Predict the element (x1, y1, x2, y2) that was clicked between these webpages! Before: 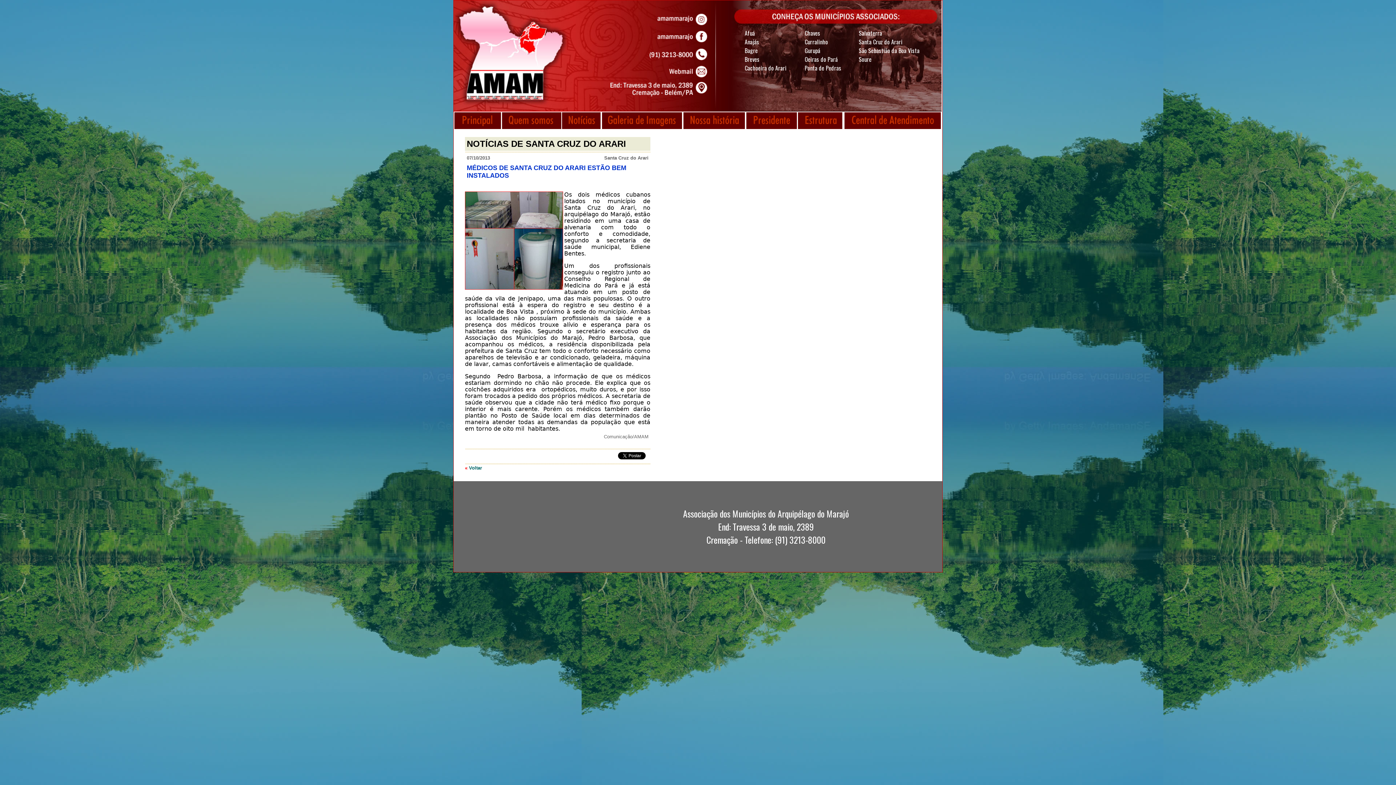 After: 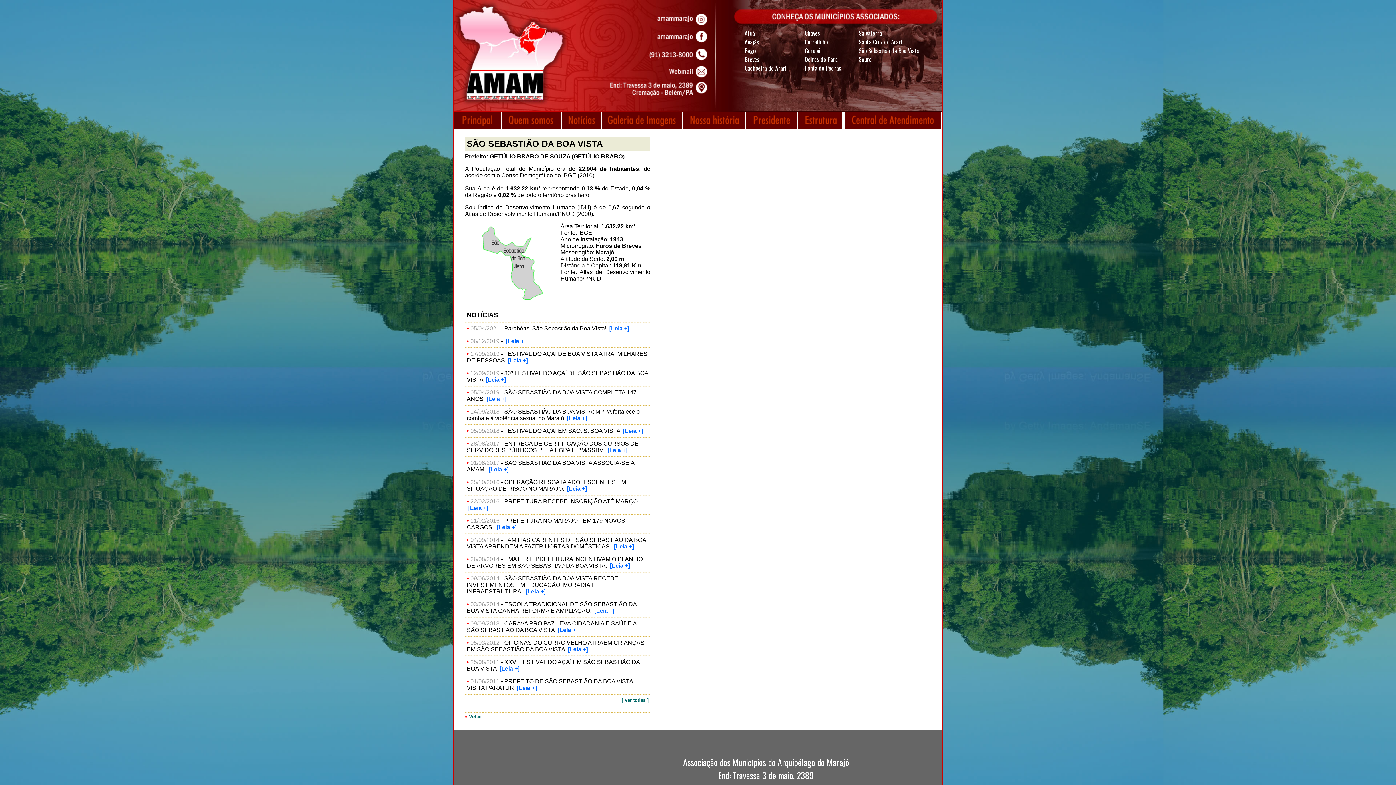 Action: label: São Sebastião da Boa Vista bbox: (859, 46, 919, 54)